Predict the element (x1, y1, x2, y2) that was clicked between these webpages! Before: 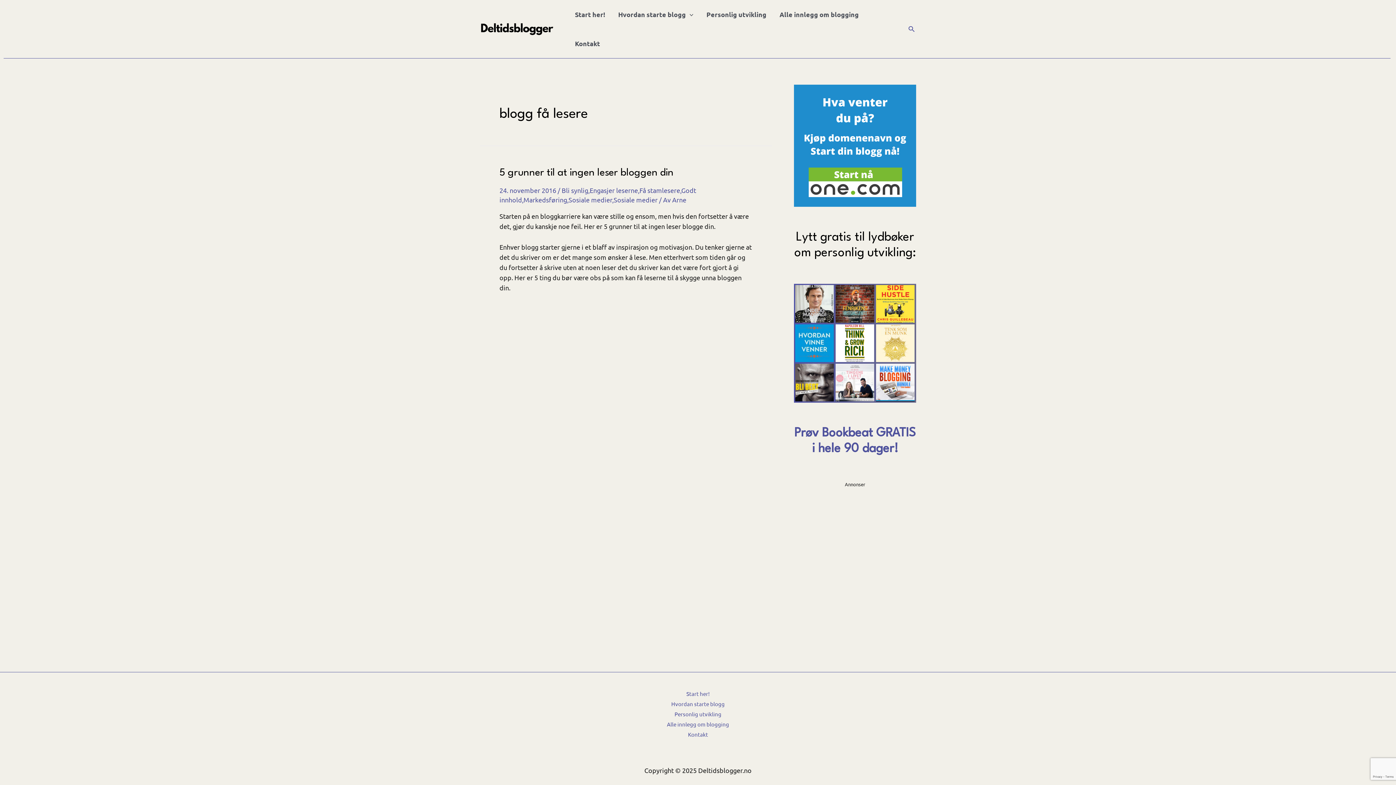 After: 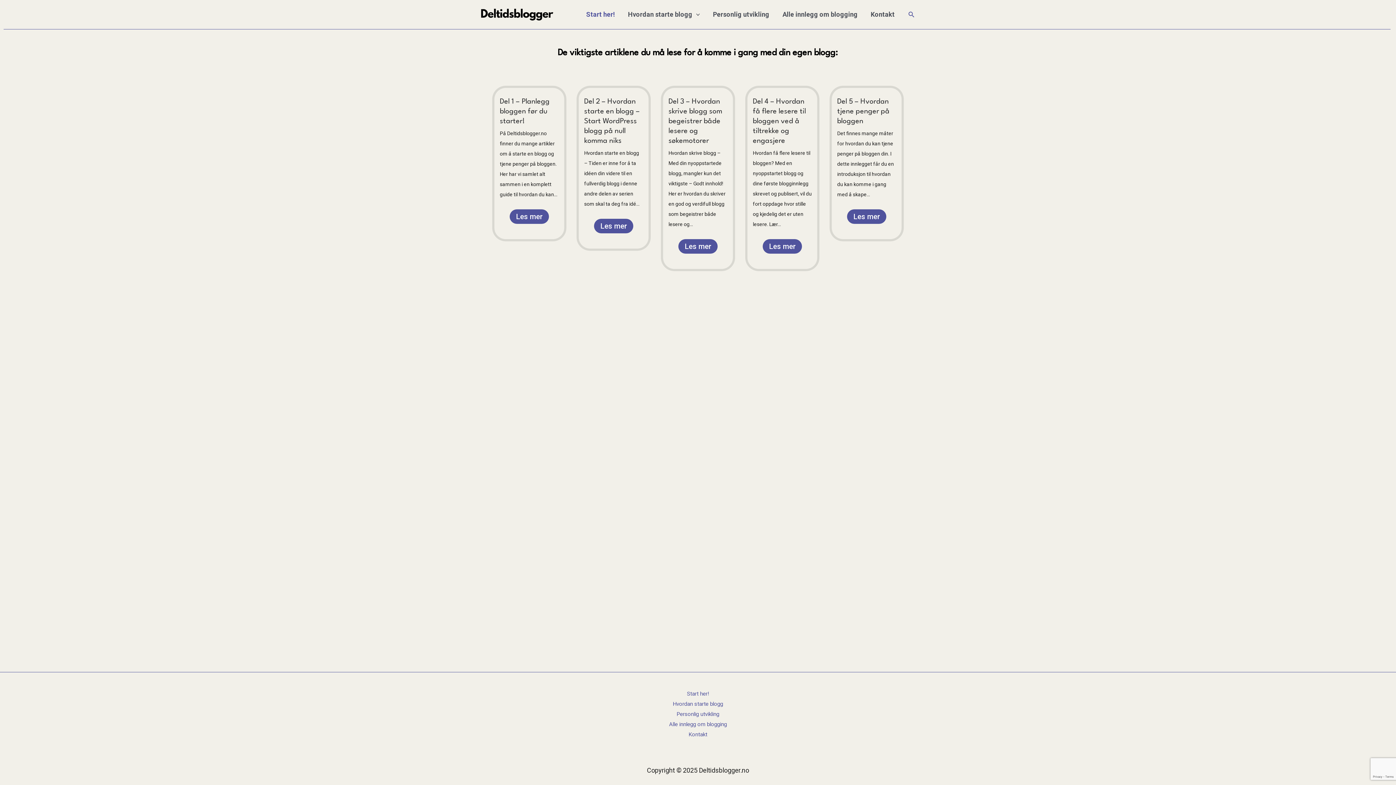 Action: bbox: (686, 689, 709, 699) label: Start her!